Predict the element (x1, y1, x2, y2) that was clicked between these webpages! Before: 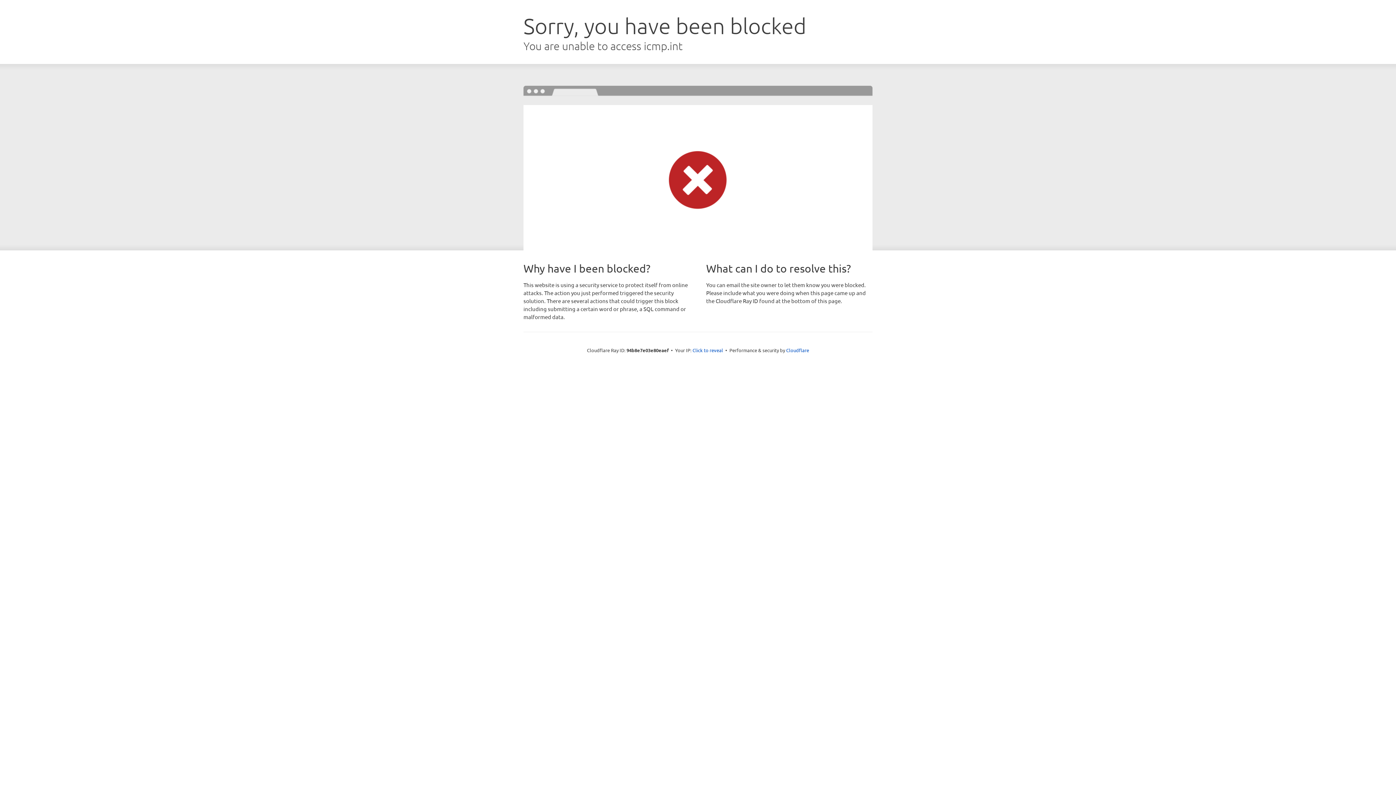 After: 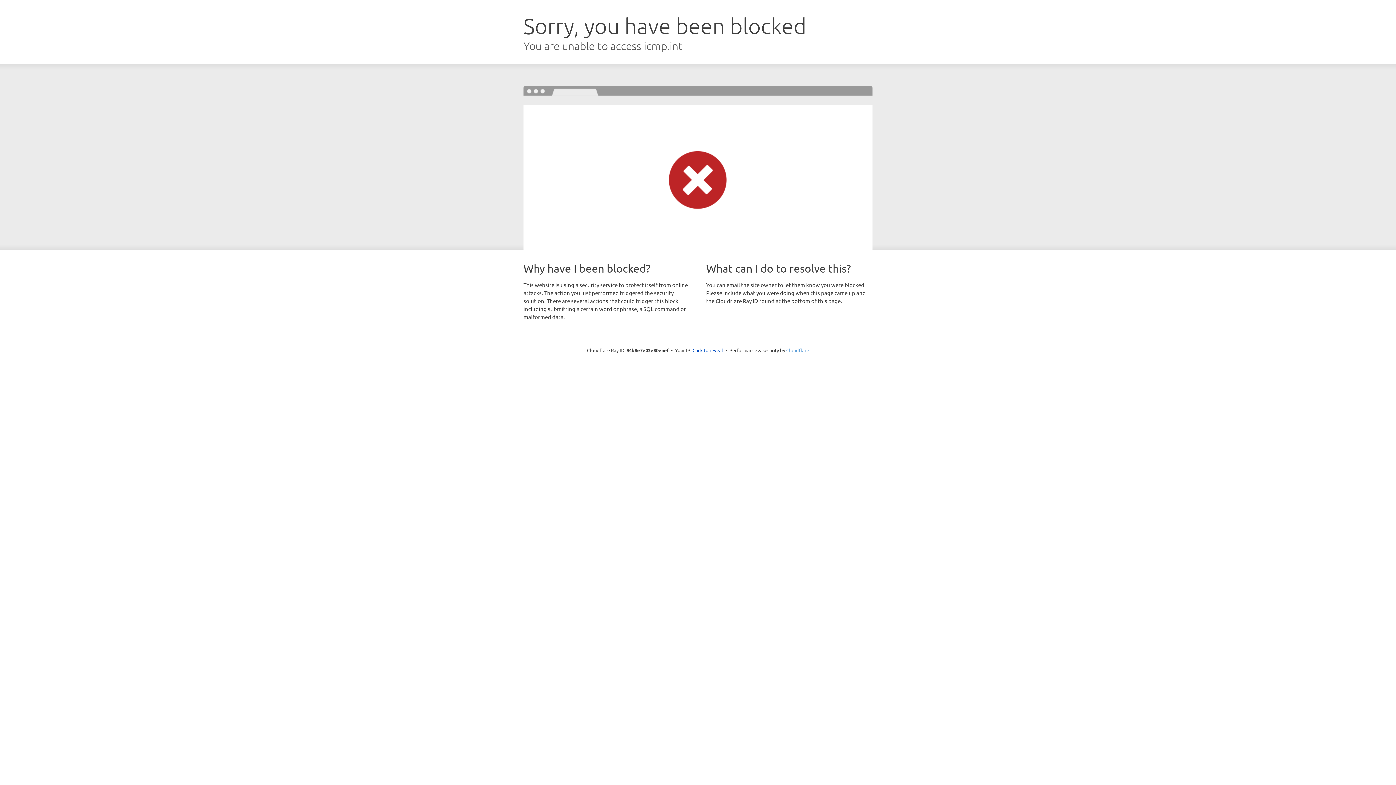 Action: bbox: (786, 347, 809, 353) label: Cloudflare